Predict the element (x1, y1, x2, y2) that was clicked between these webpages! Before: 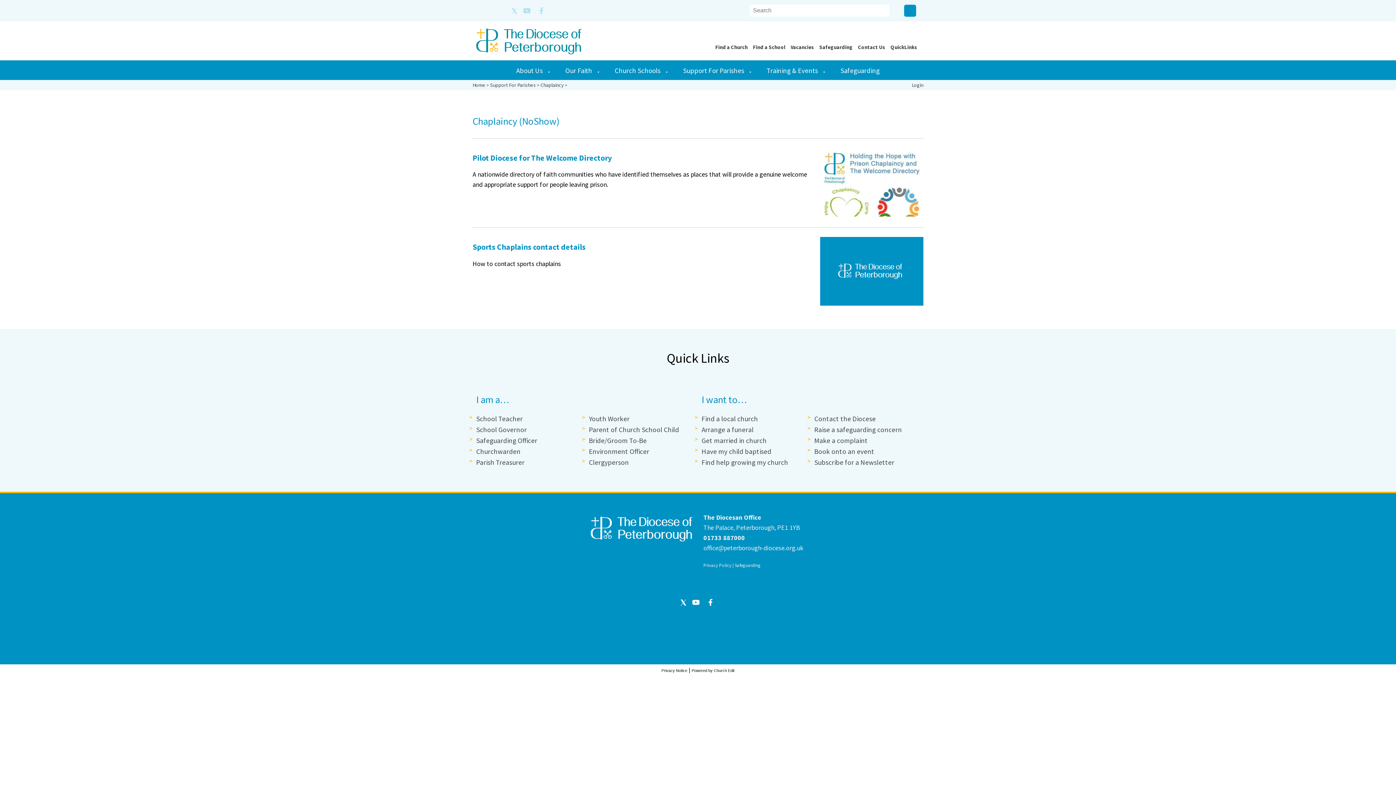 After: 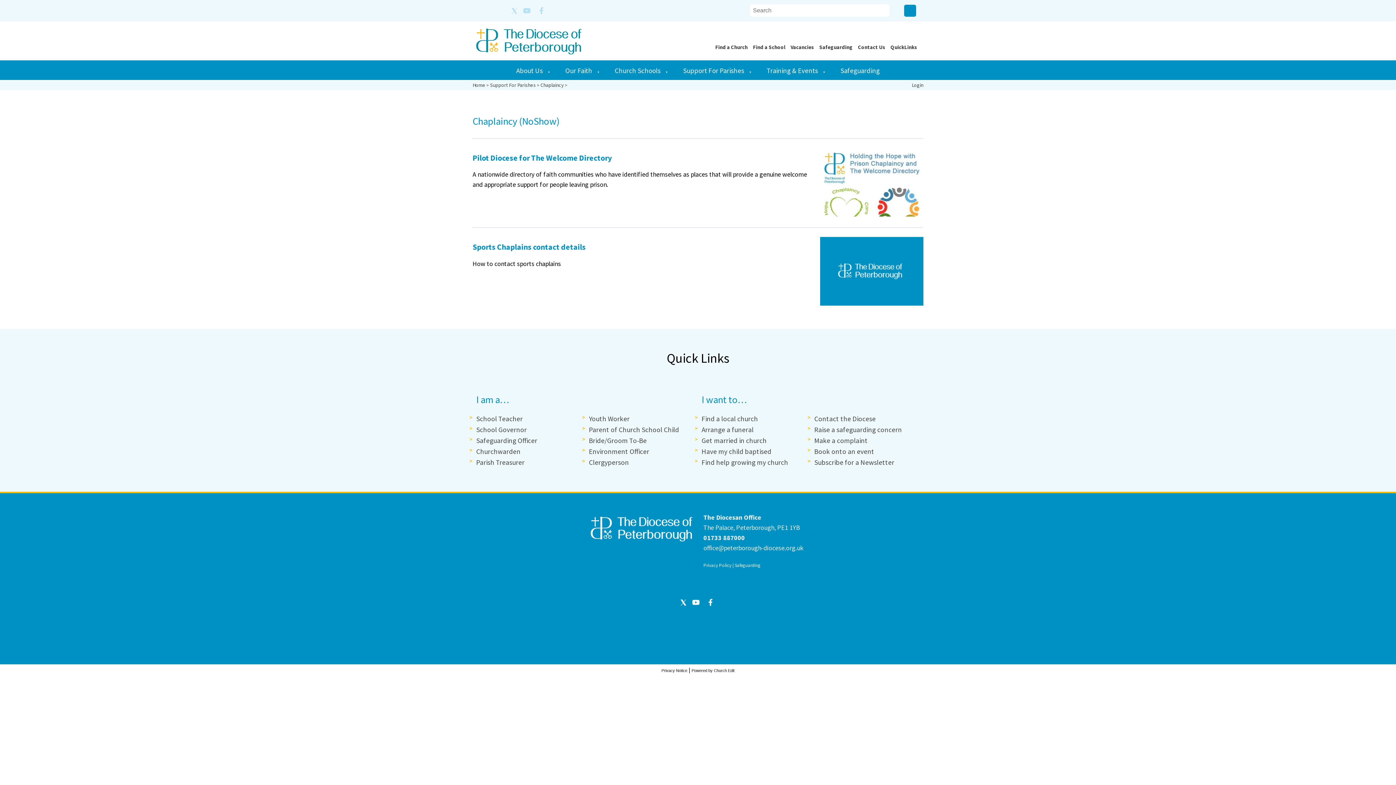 Action: bbox: (676, 606, 690, 612)